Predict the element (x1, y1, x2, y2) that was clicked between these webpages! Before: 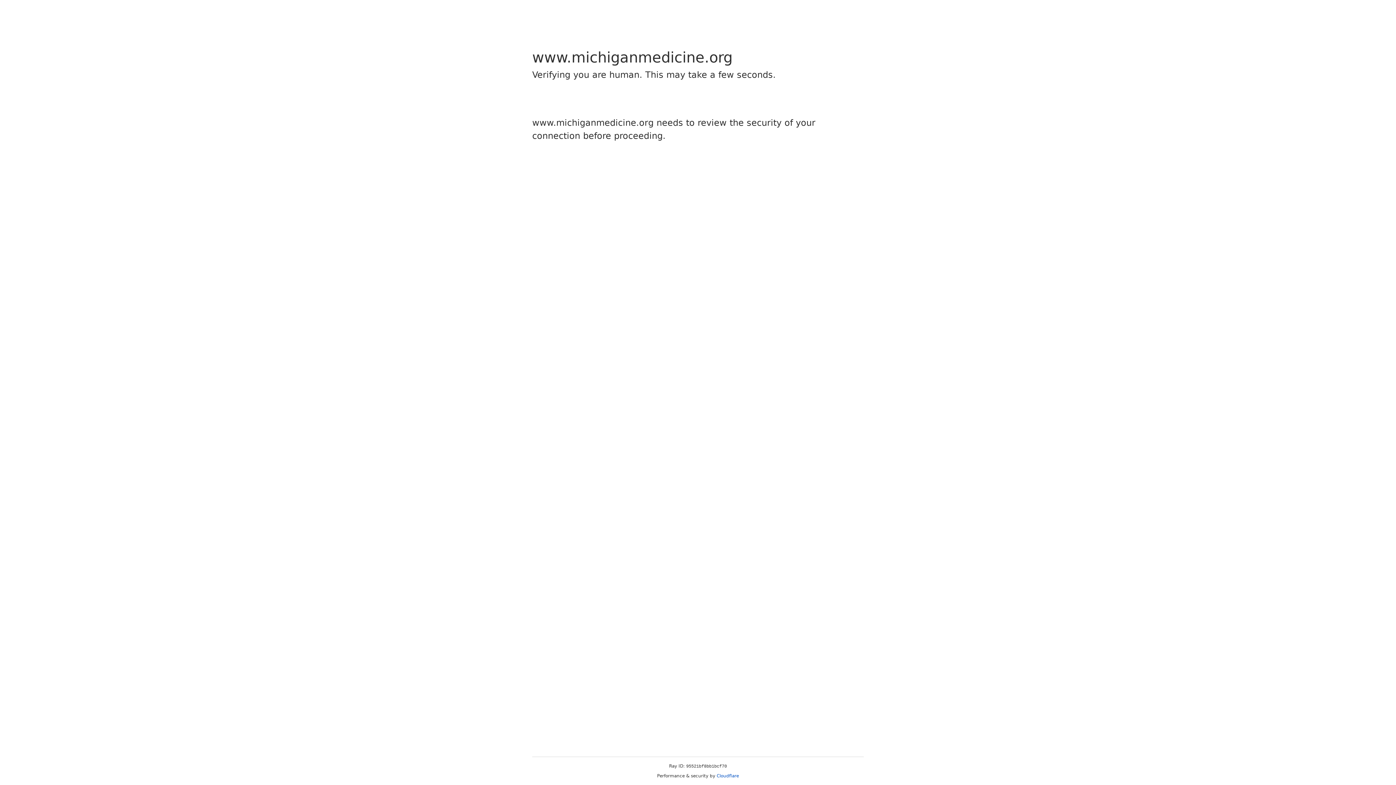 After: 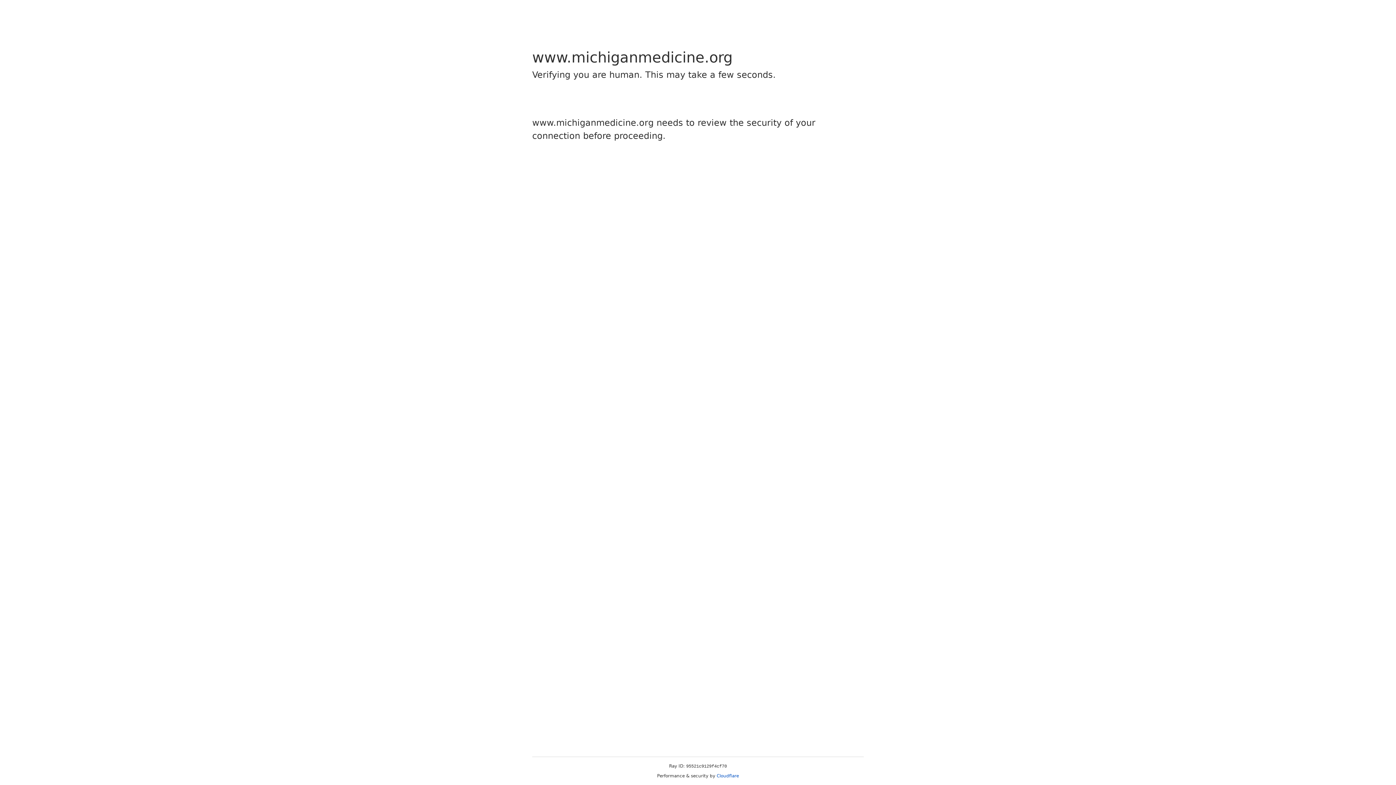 Action: label: Cloudflare bbox: (716, 773, 739, 778)